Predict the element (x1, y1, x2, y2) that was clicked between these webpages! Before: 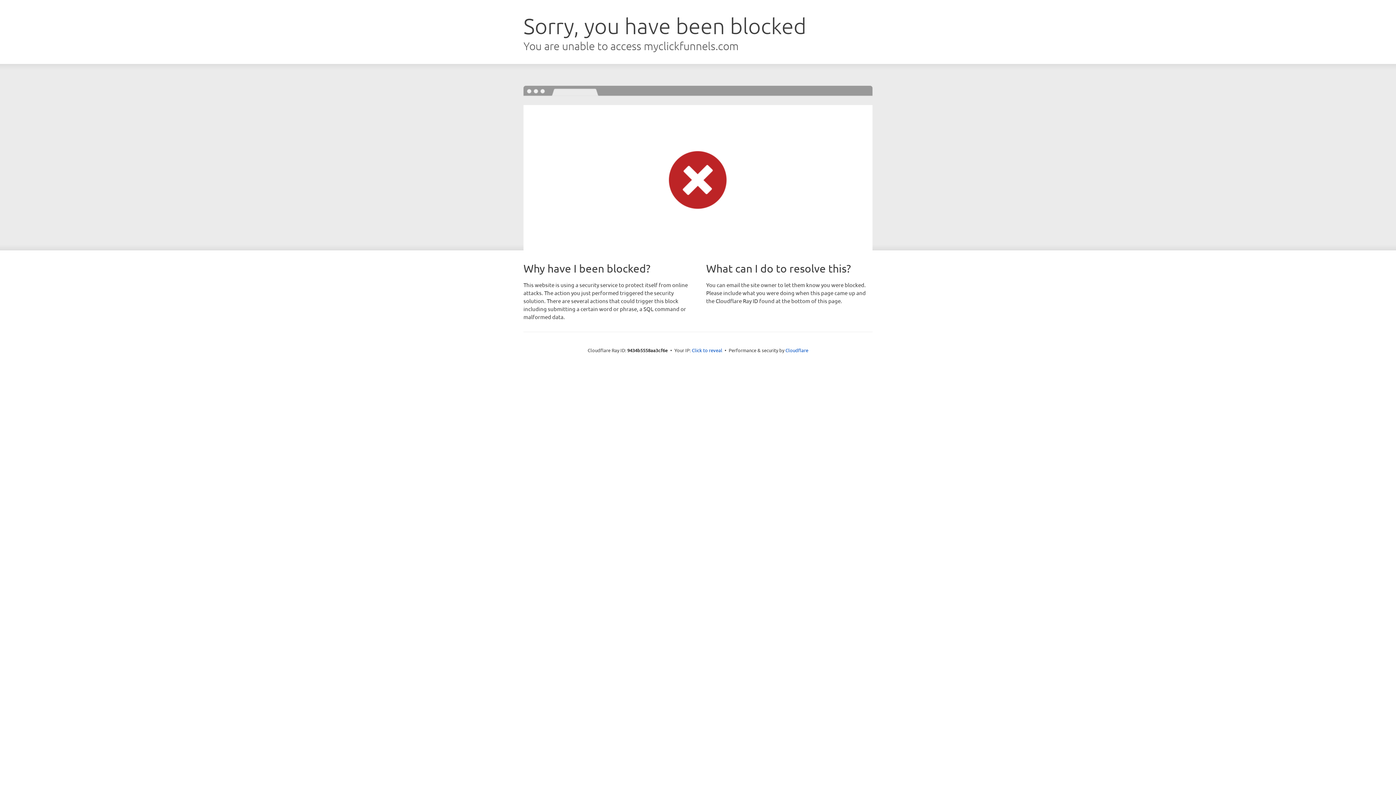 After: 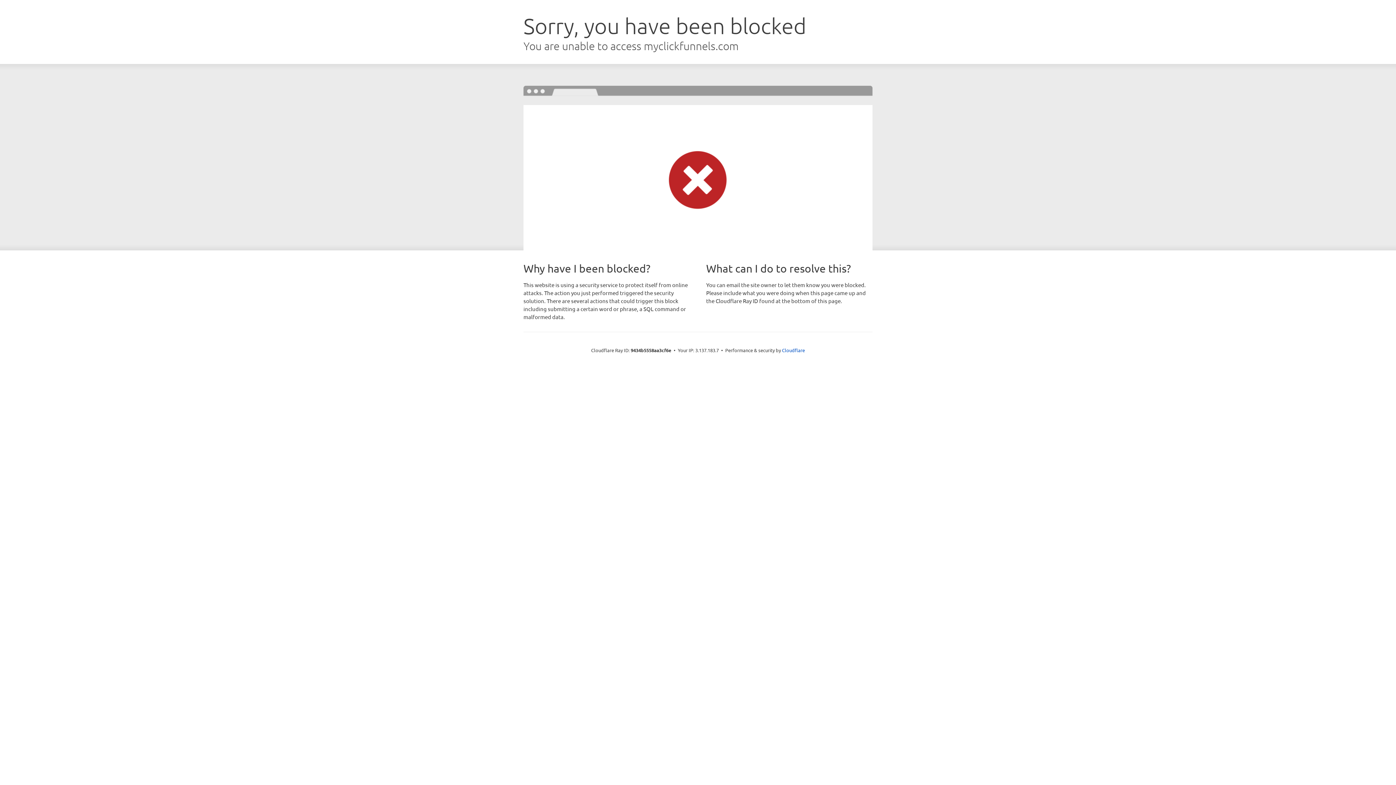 Action: label: Click to reveal bbox: (692, 346, 722, 353)